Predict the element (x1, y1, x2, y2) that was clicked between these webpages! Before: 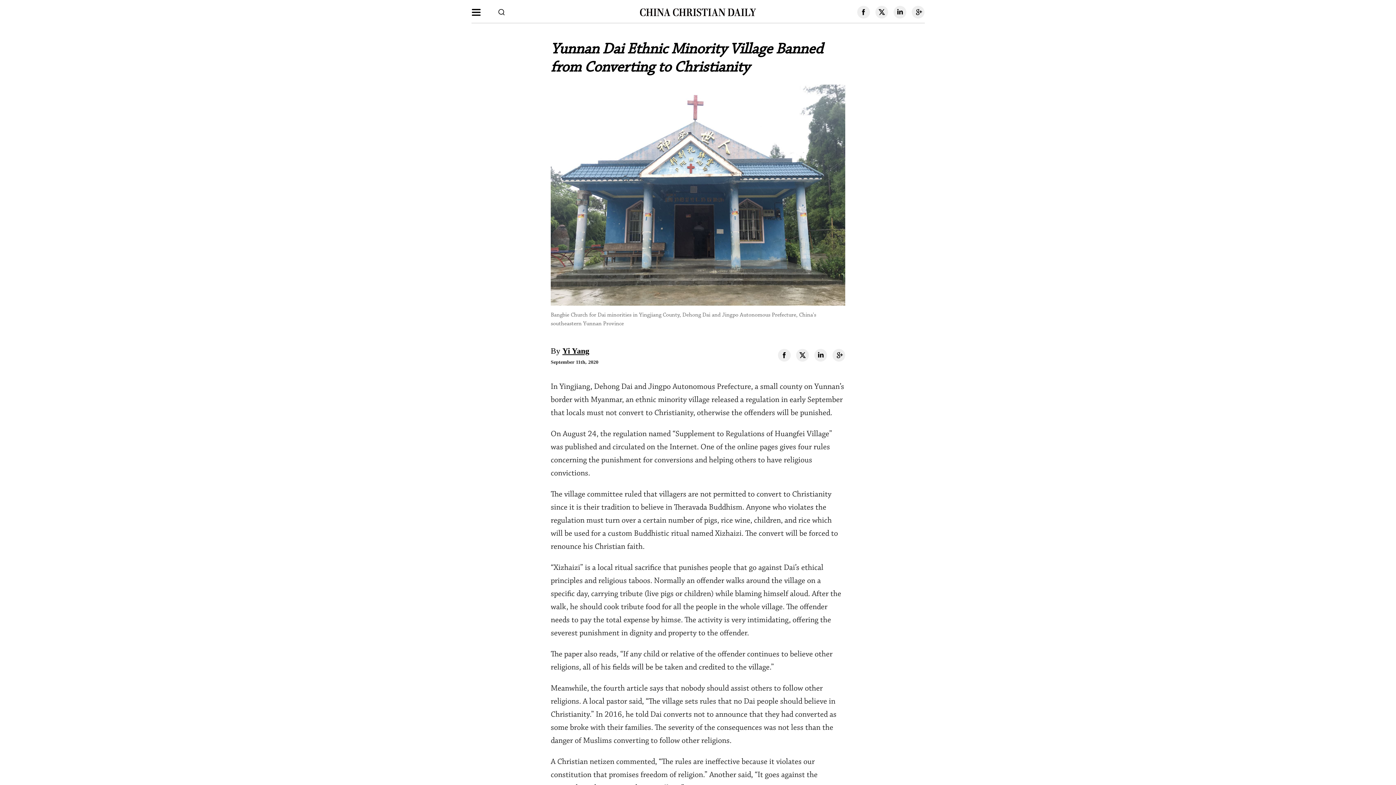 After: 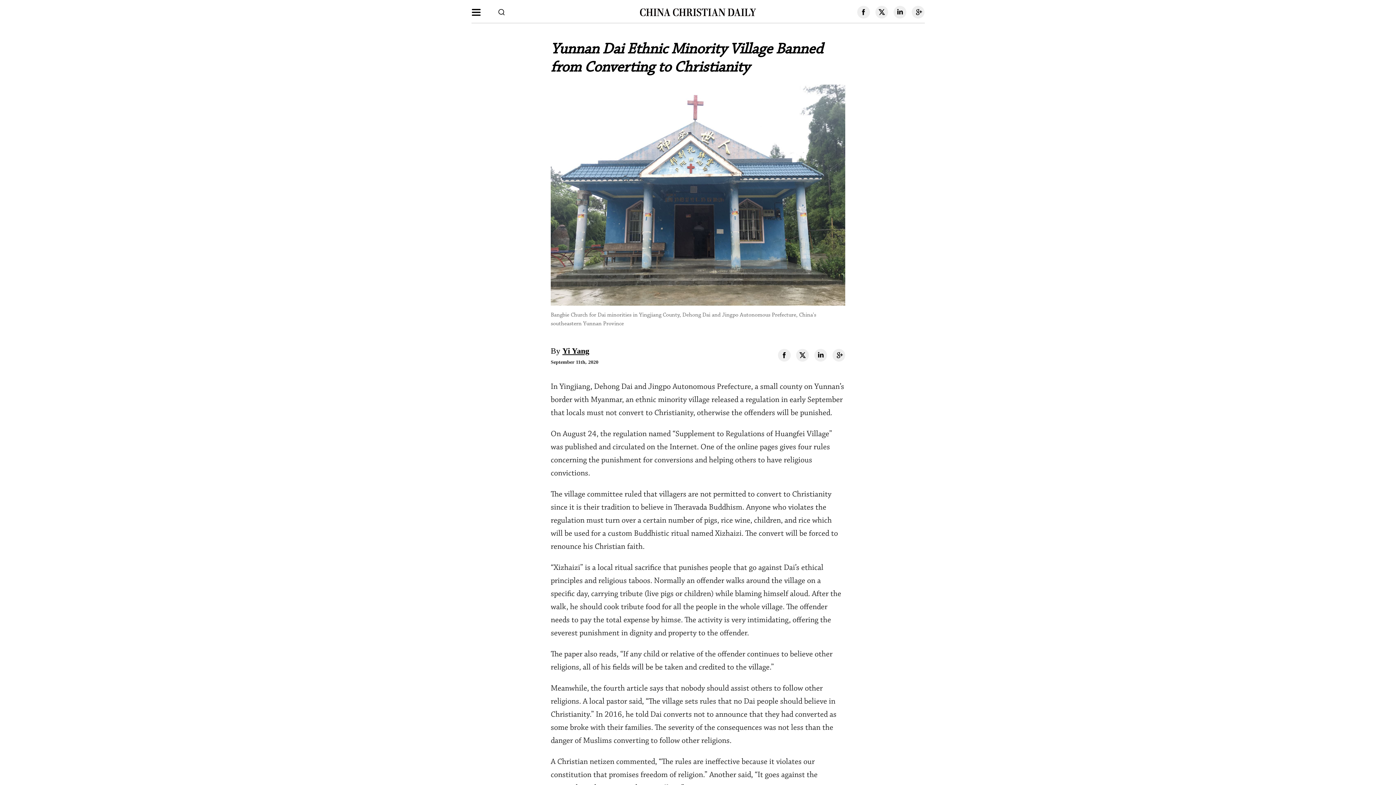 Action: bbox: (814, 349, 827, 361)